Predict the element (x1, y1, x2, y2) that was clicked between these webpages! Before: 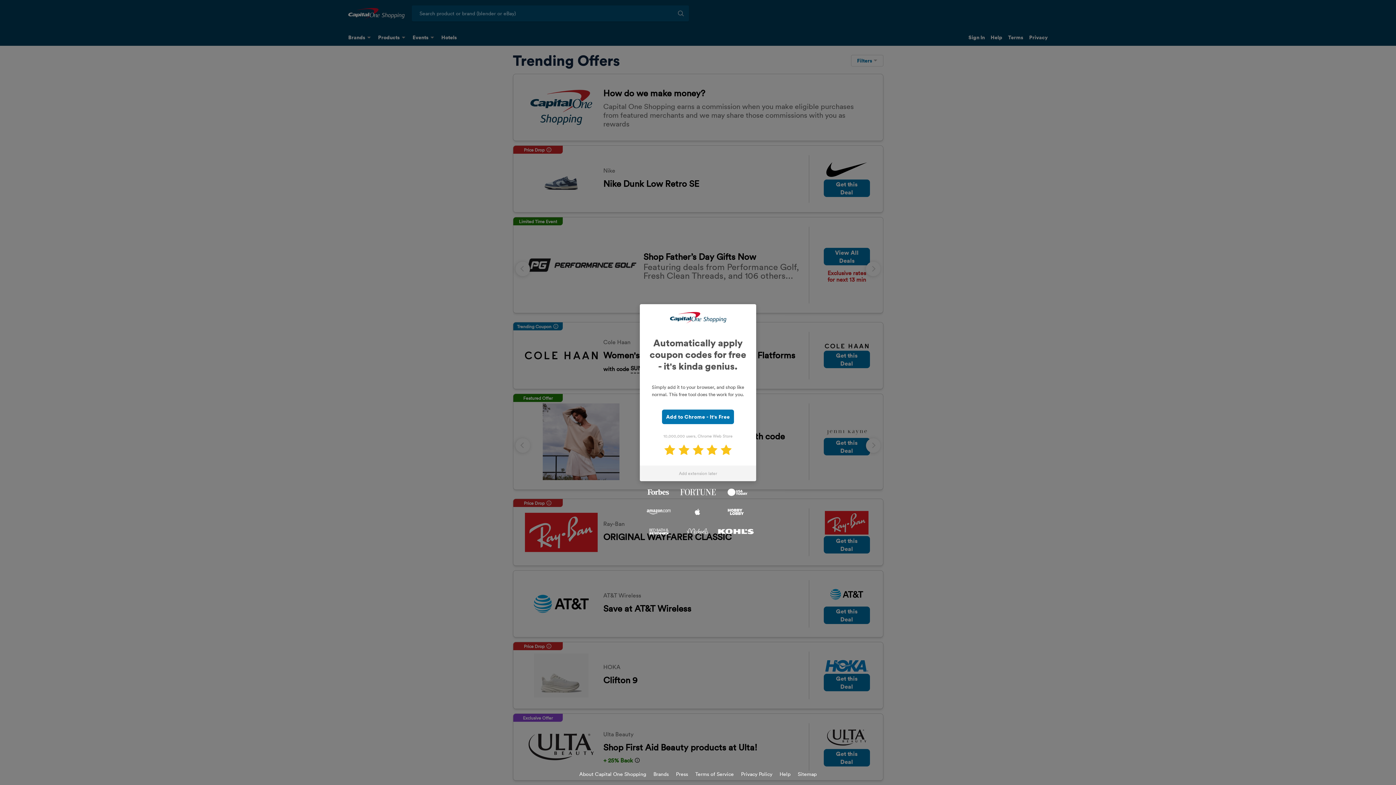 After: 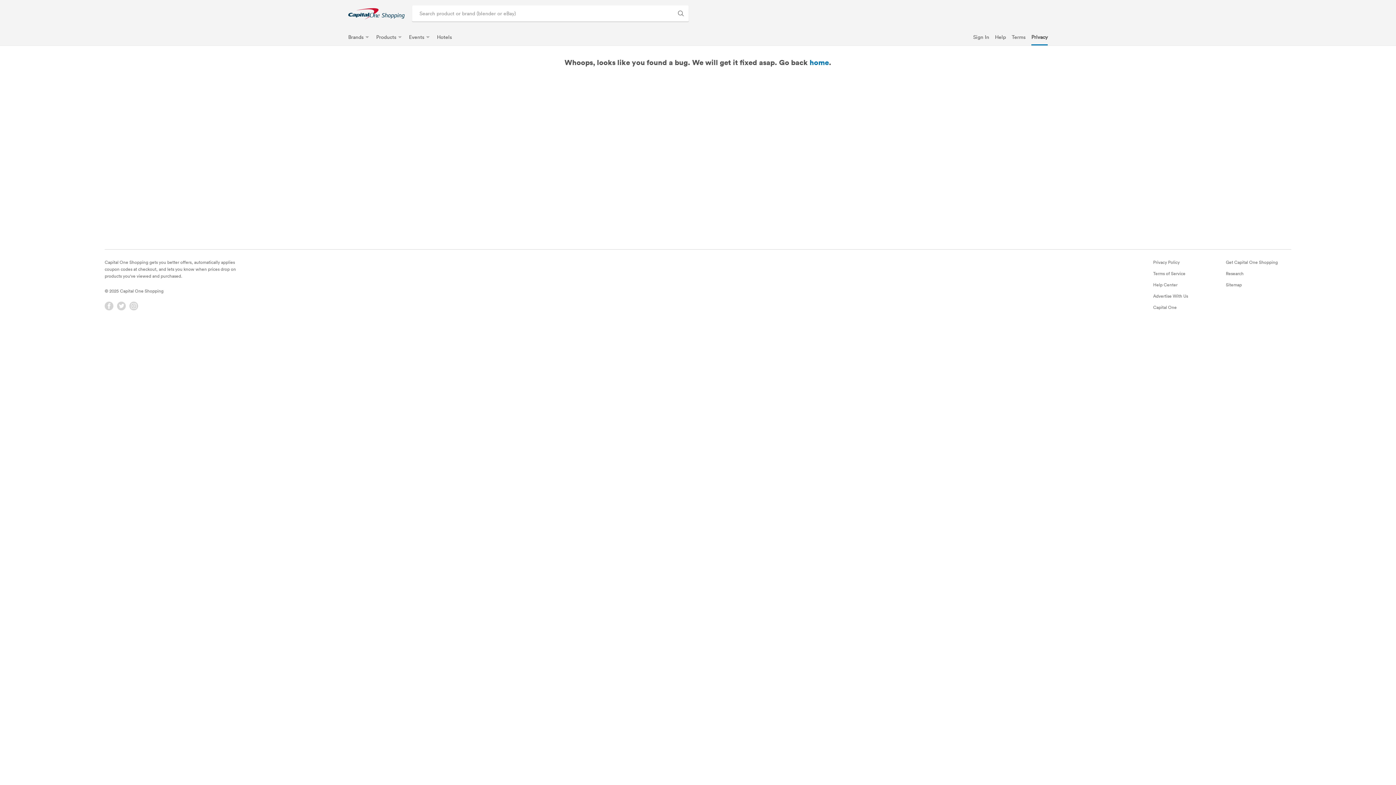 Action: bbox: (737, 770, 776, 778) label: Privacy Policy